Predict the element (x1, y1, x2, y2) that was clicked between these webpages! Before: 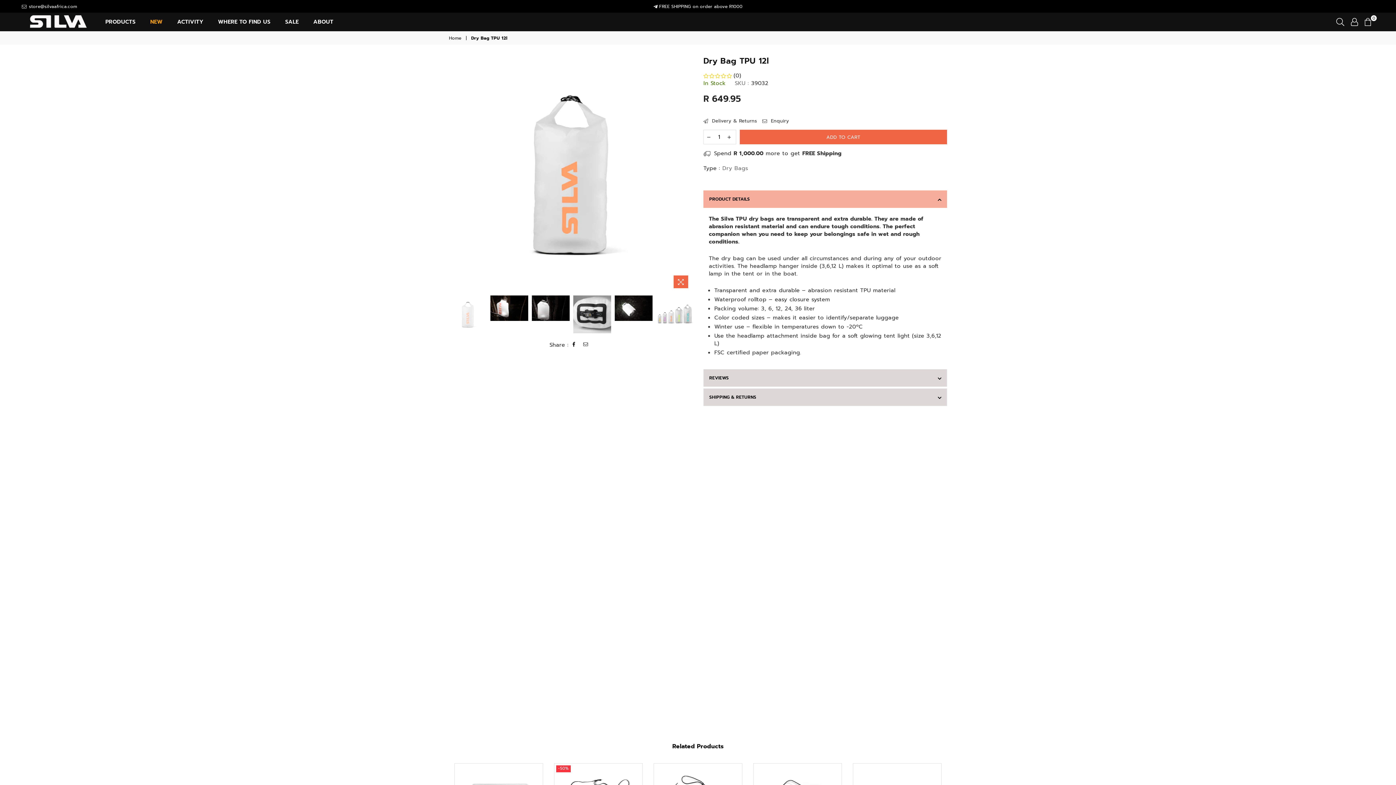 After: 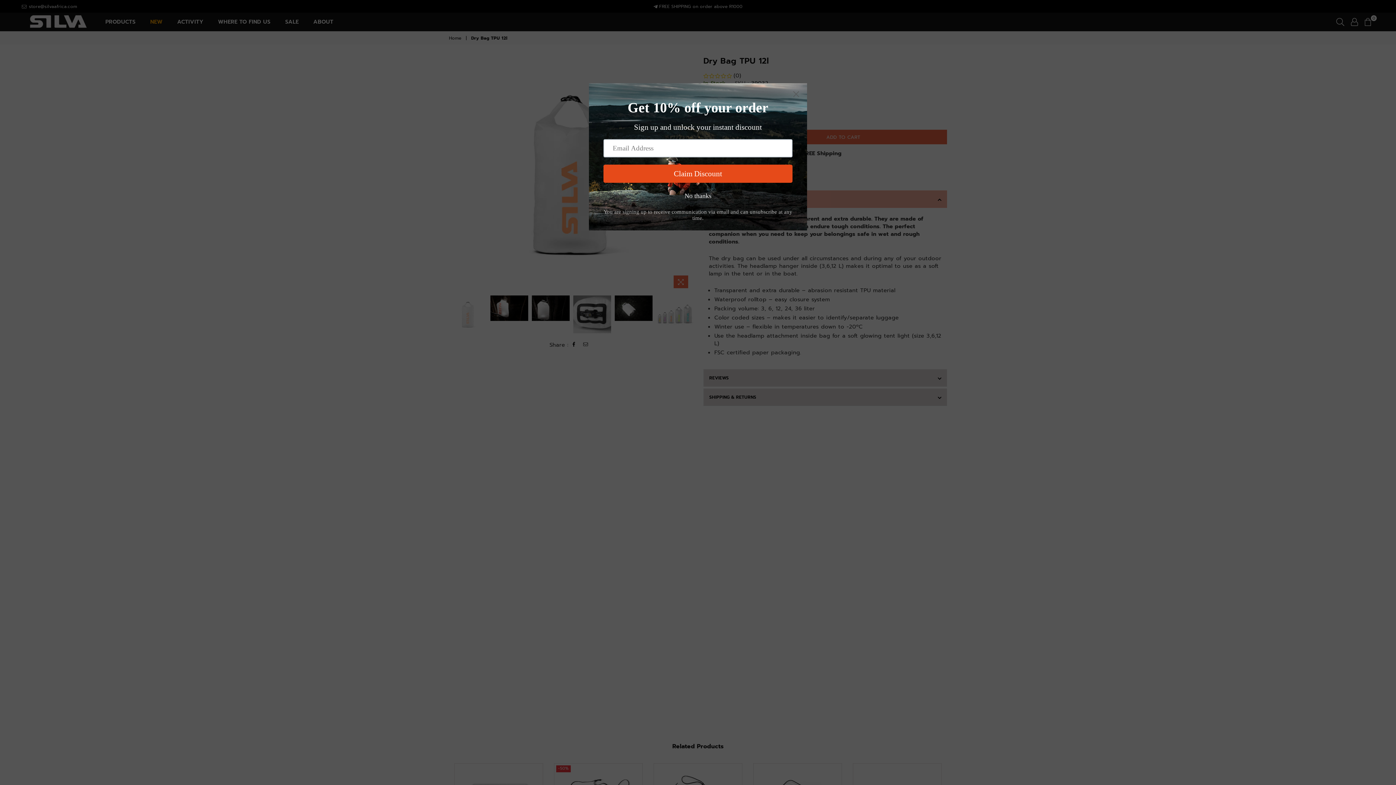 Action: bbox: (704, 130, 714, 144)